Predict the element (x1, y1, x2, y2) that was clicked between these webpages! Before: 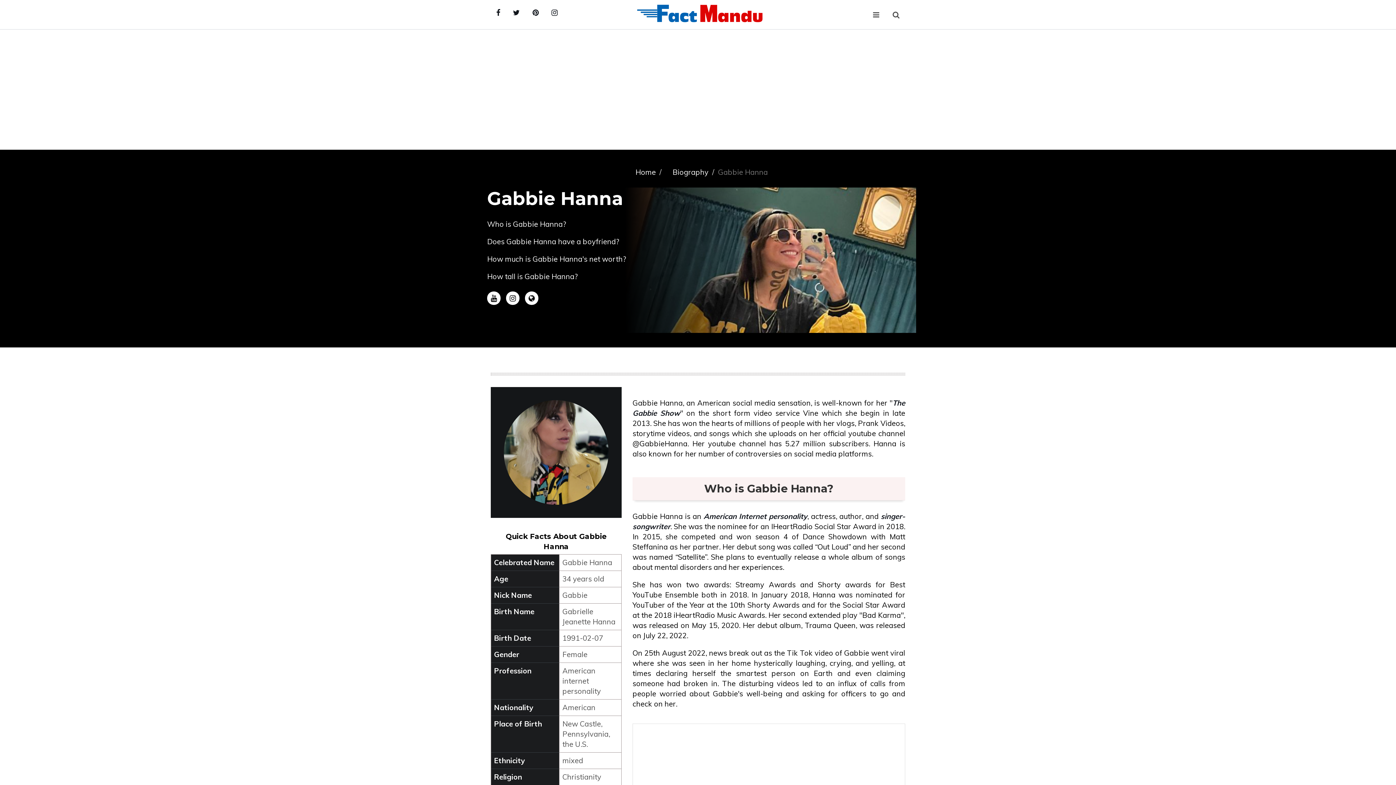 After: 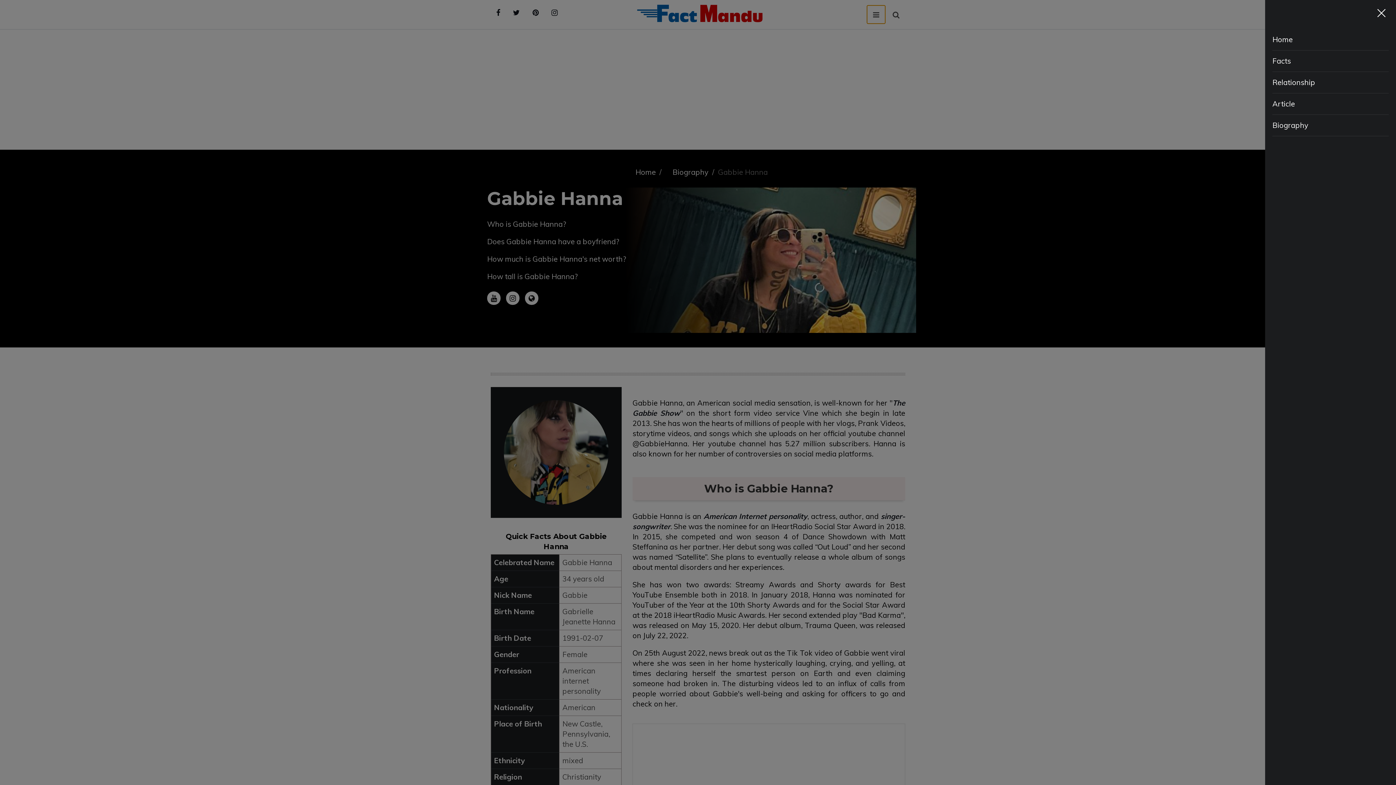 Action: bbox: (867, 5, 885, 23)